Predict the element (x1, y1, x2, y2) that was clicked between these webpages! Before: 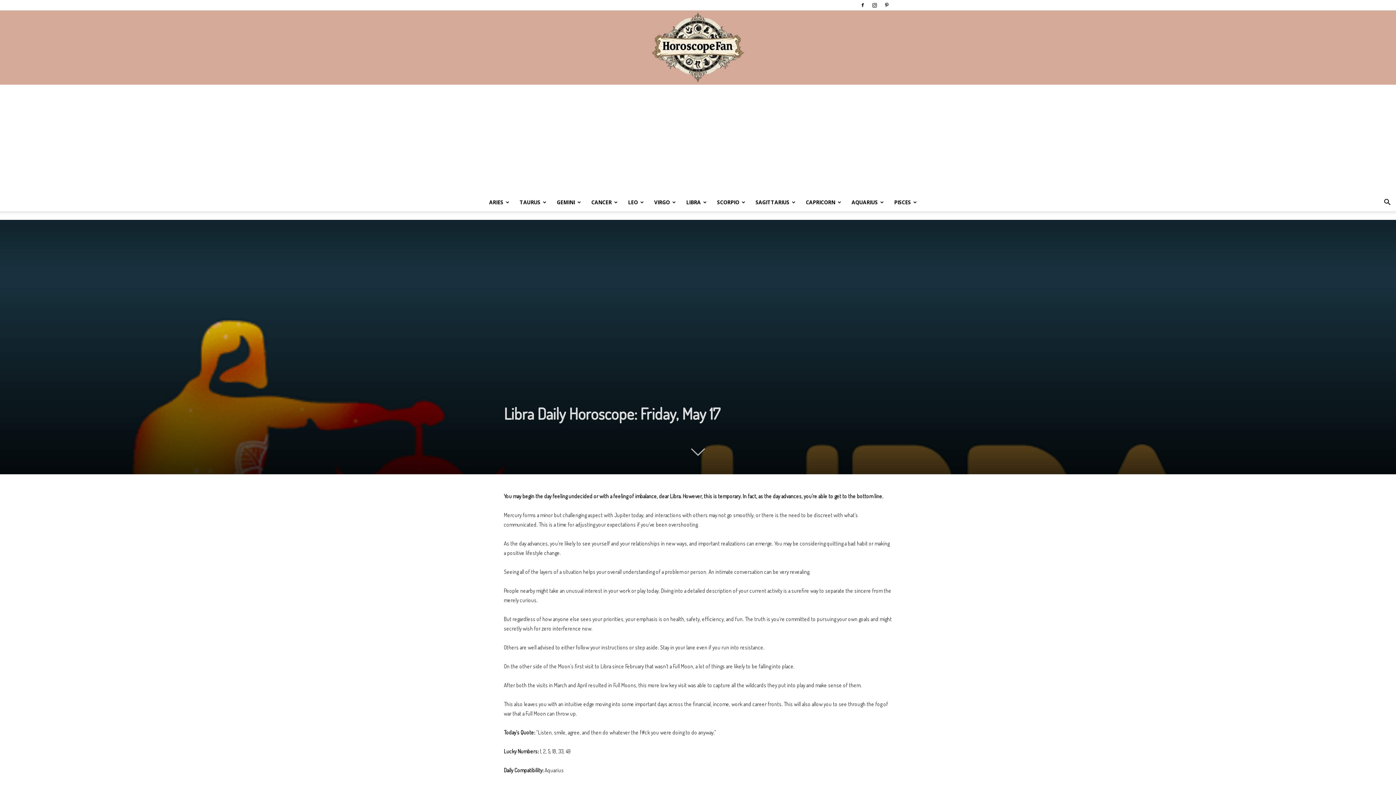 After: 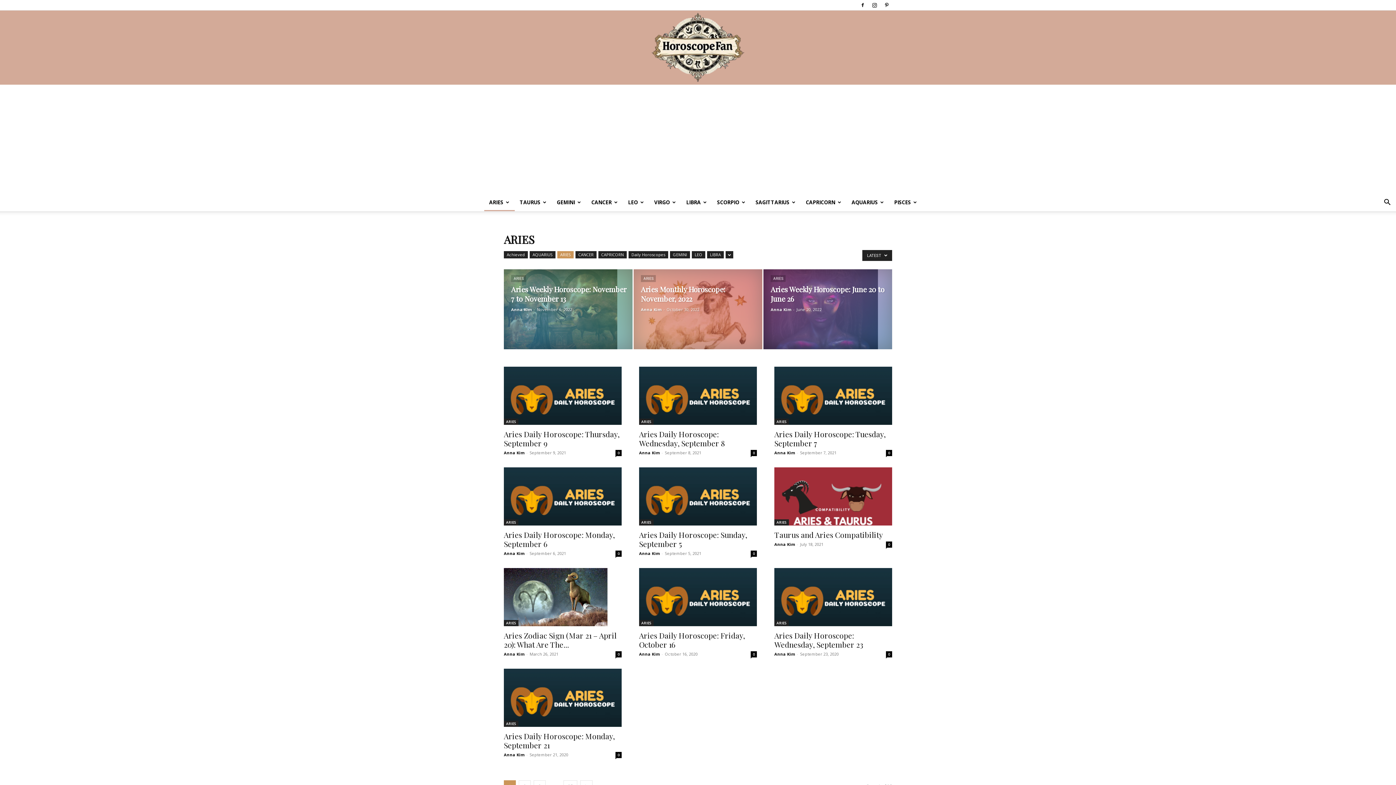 Action: bbox: (484, 193, 514, 211) label: ARIES